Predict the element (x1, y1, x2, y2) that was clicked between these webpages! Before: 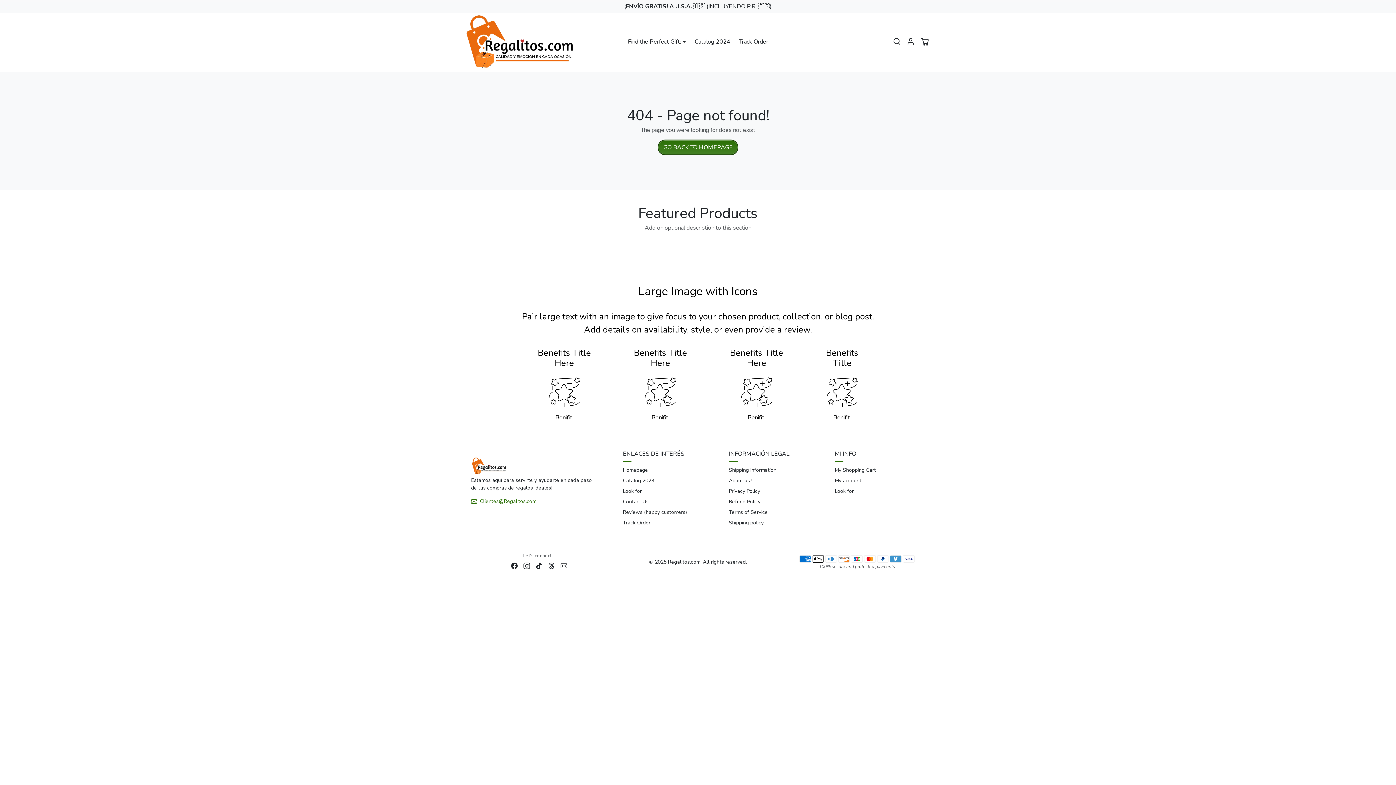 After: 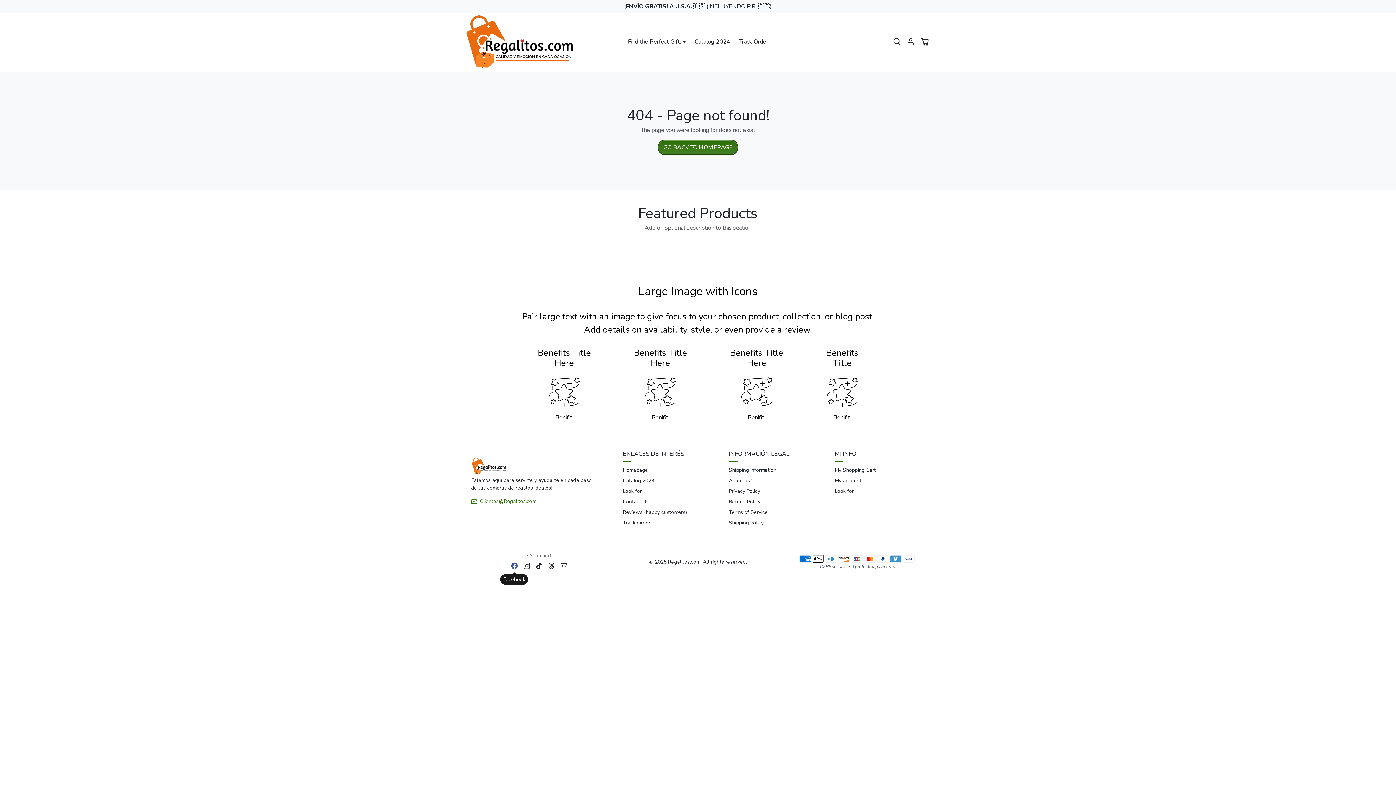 Action: bbox: (508, 558, 520, 572) label: Facebook